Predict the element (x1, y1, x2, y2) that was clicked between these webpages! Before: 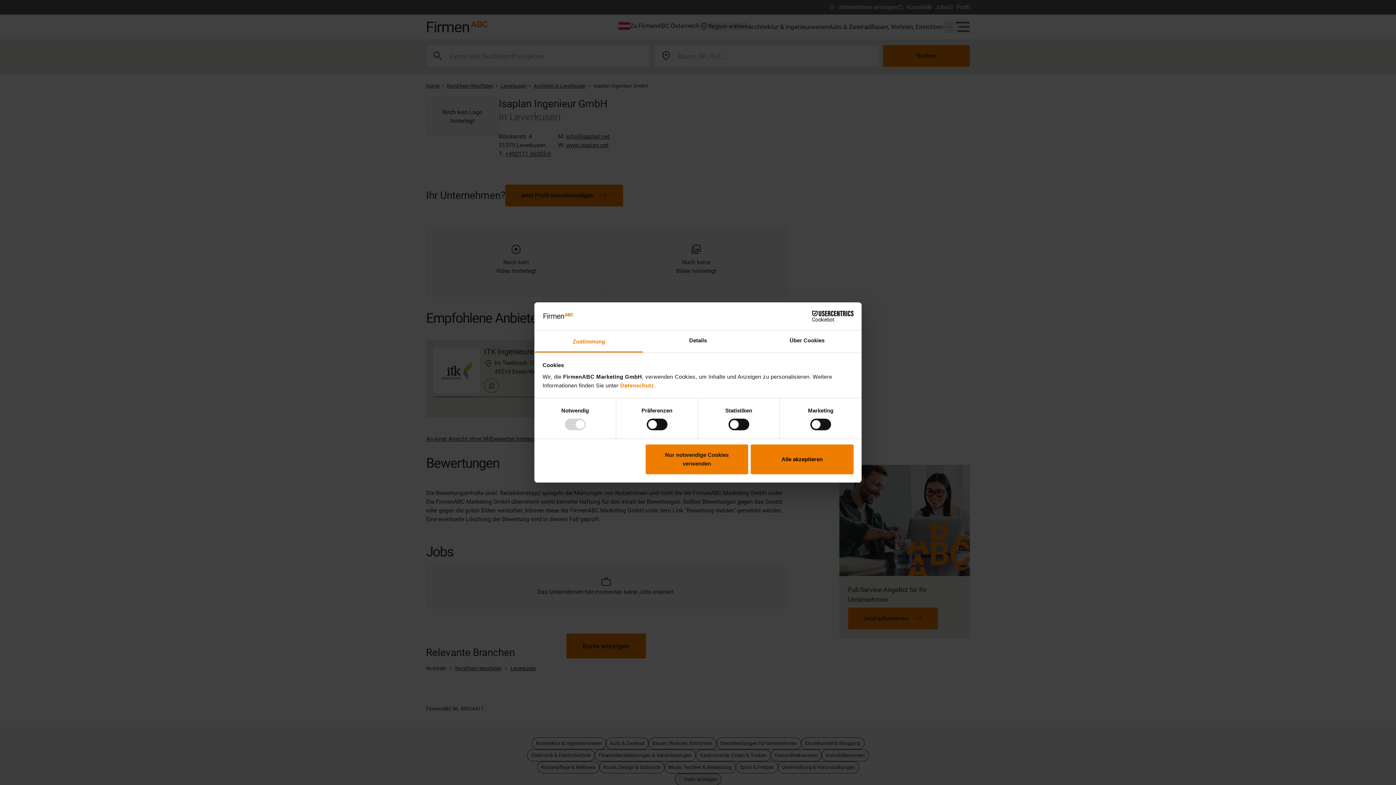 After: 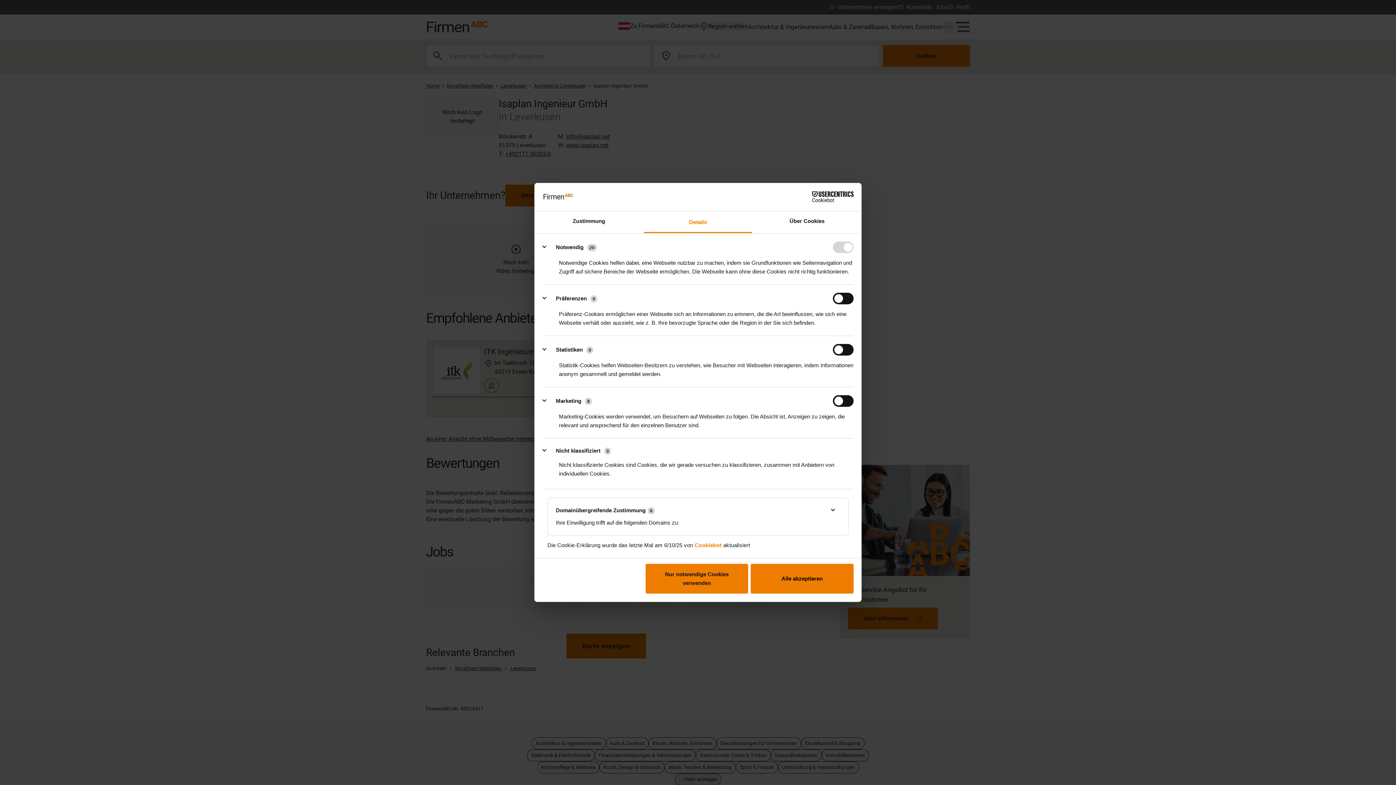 Action: label: Details bbox: (643, 330, 752, 352)